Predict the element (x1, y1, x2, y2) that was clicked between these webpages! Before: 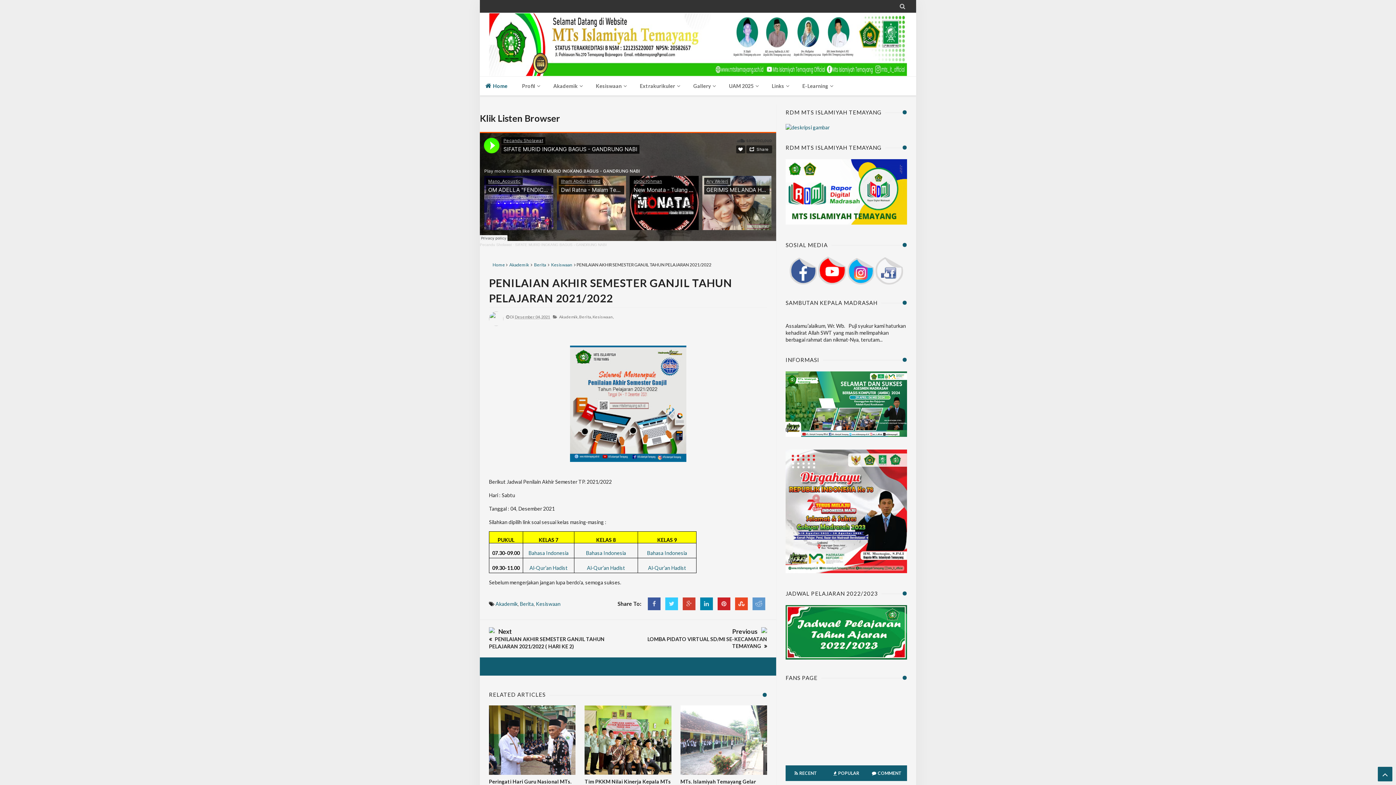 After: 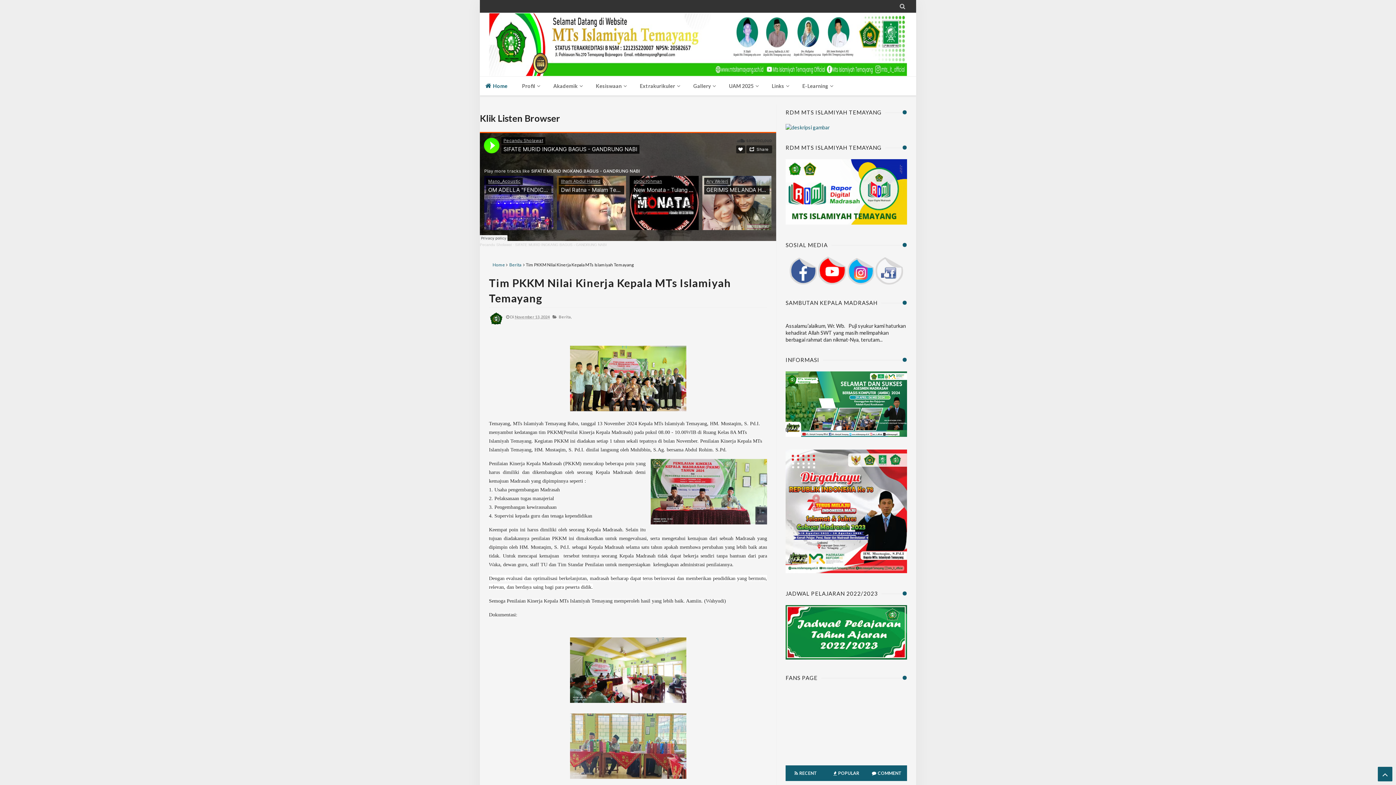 Action: bbox: (584, 768, 671, 775)